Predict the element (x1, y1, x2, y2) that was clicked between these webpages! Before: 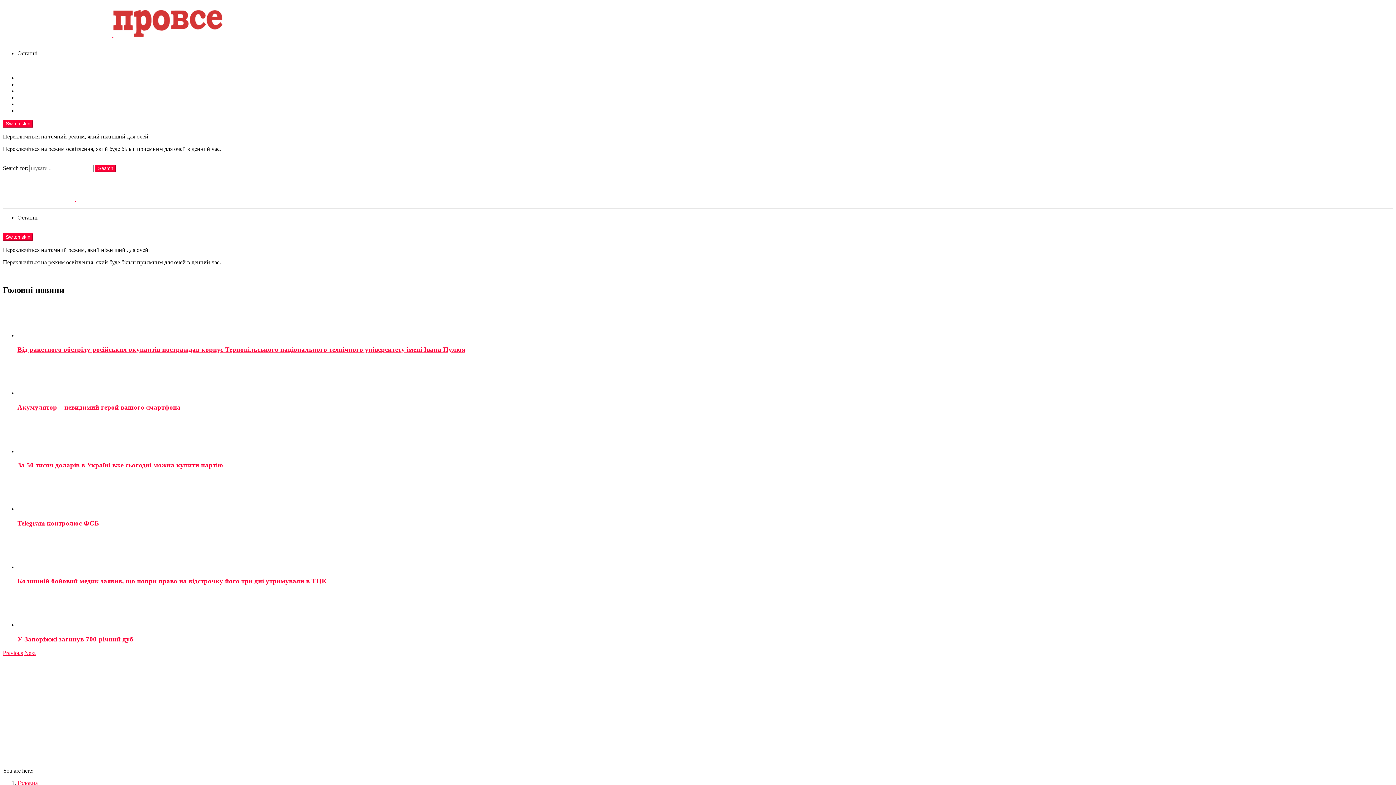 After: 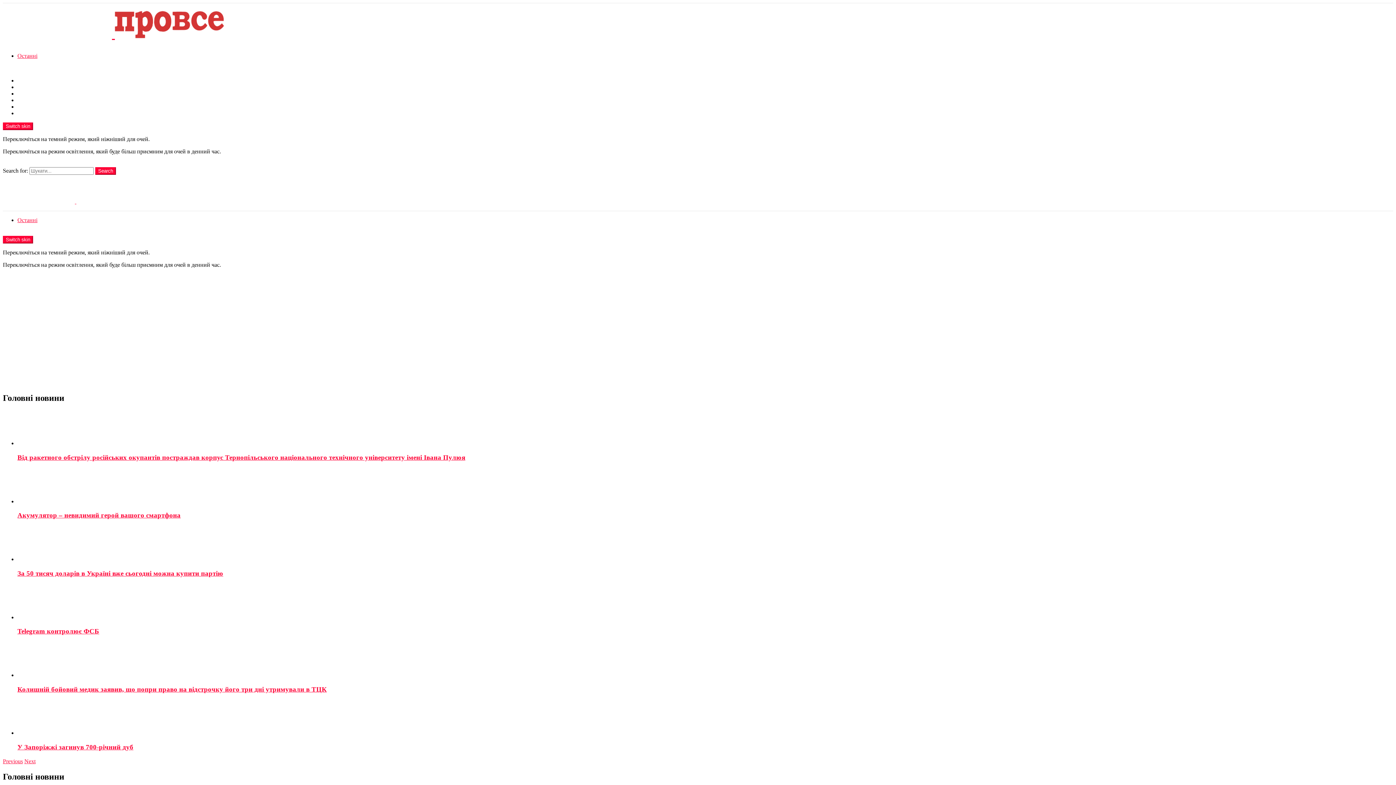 Action: bbox: (17, 214, 37, 220) label: Останні